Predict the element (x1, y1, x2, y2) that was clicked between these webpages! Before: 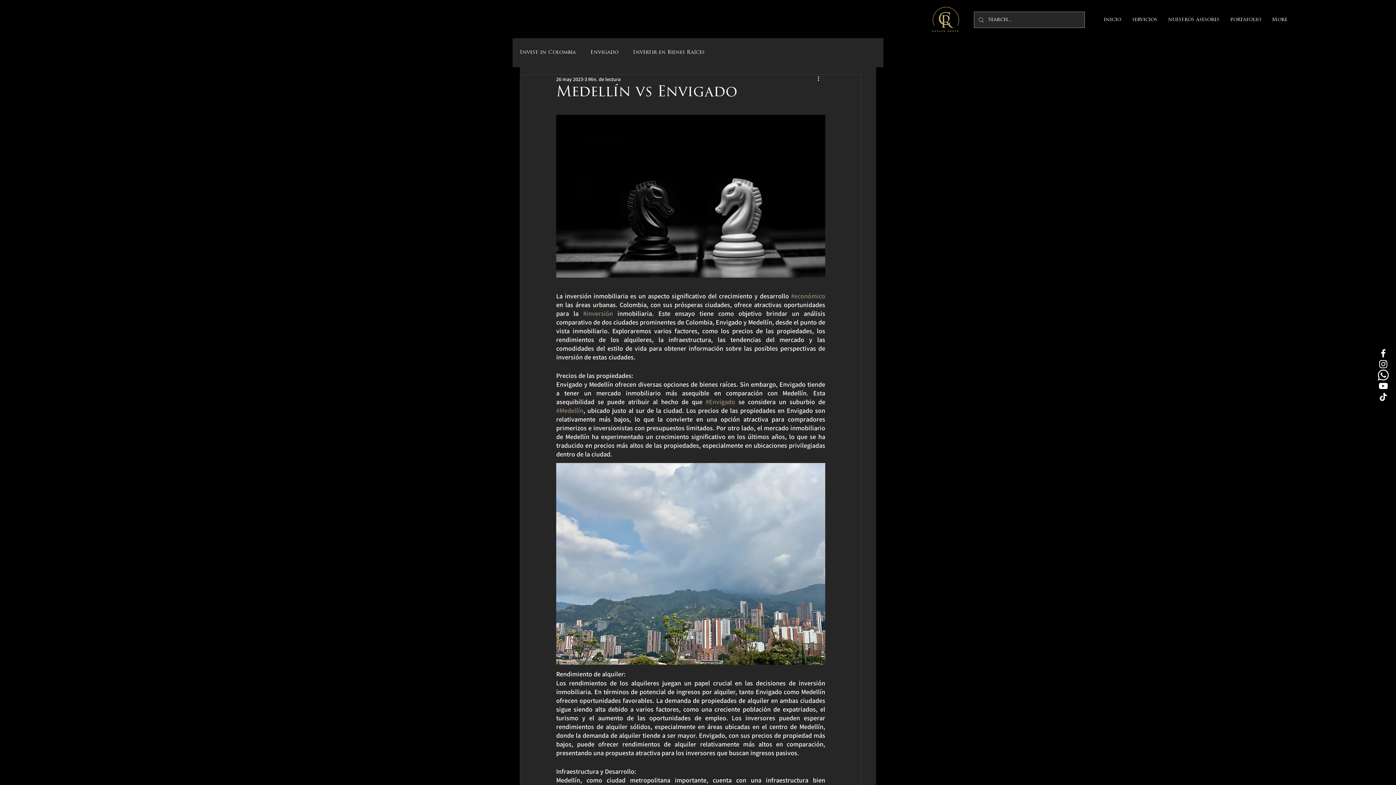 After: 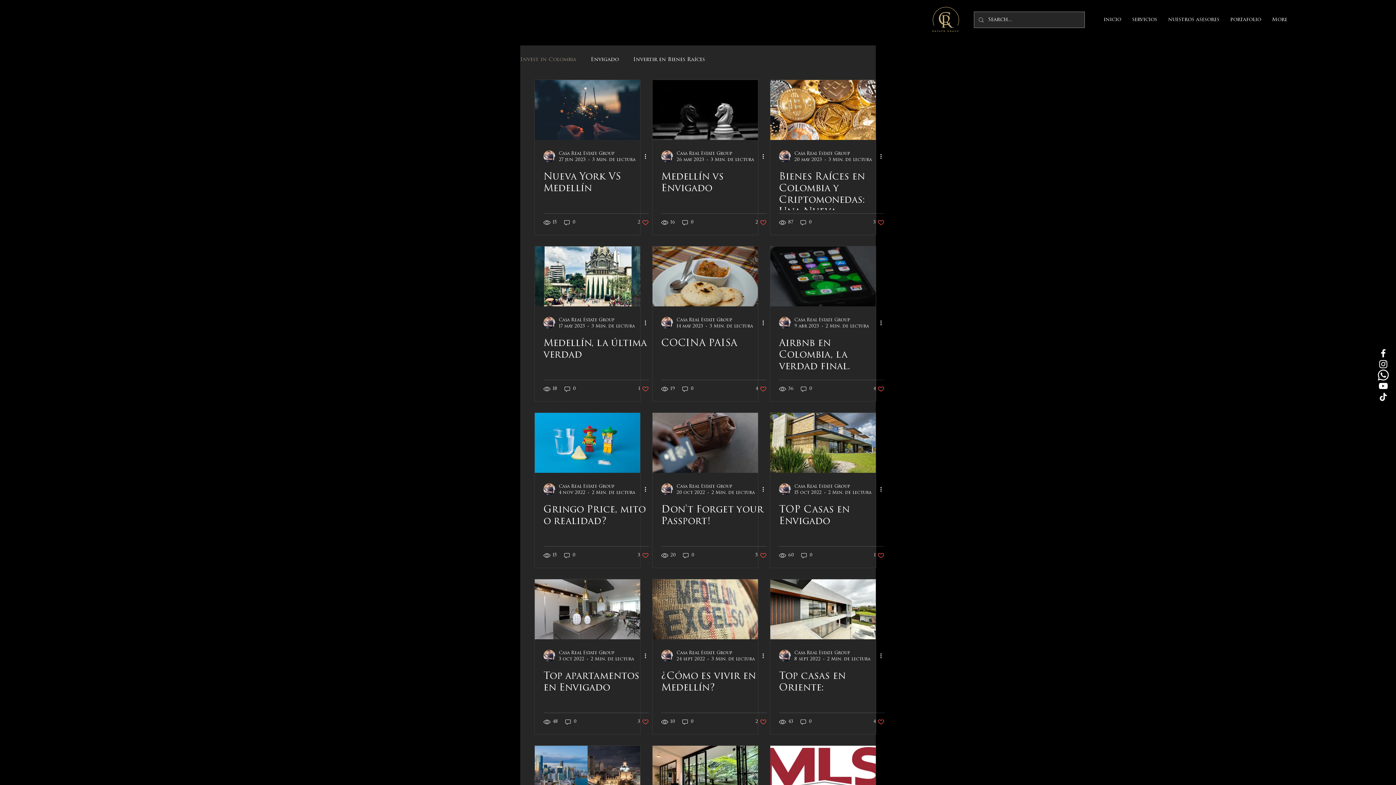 Action: bbox: (520, 49, 576, 55) label: Invest in Colombia